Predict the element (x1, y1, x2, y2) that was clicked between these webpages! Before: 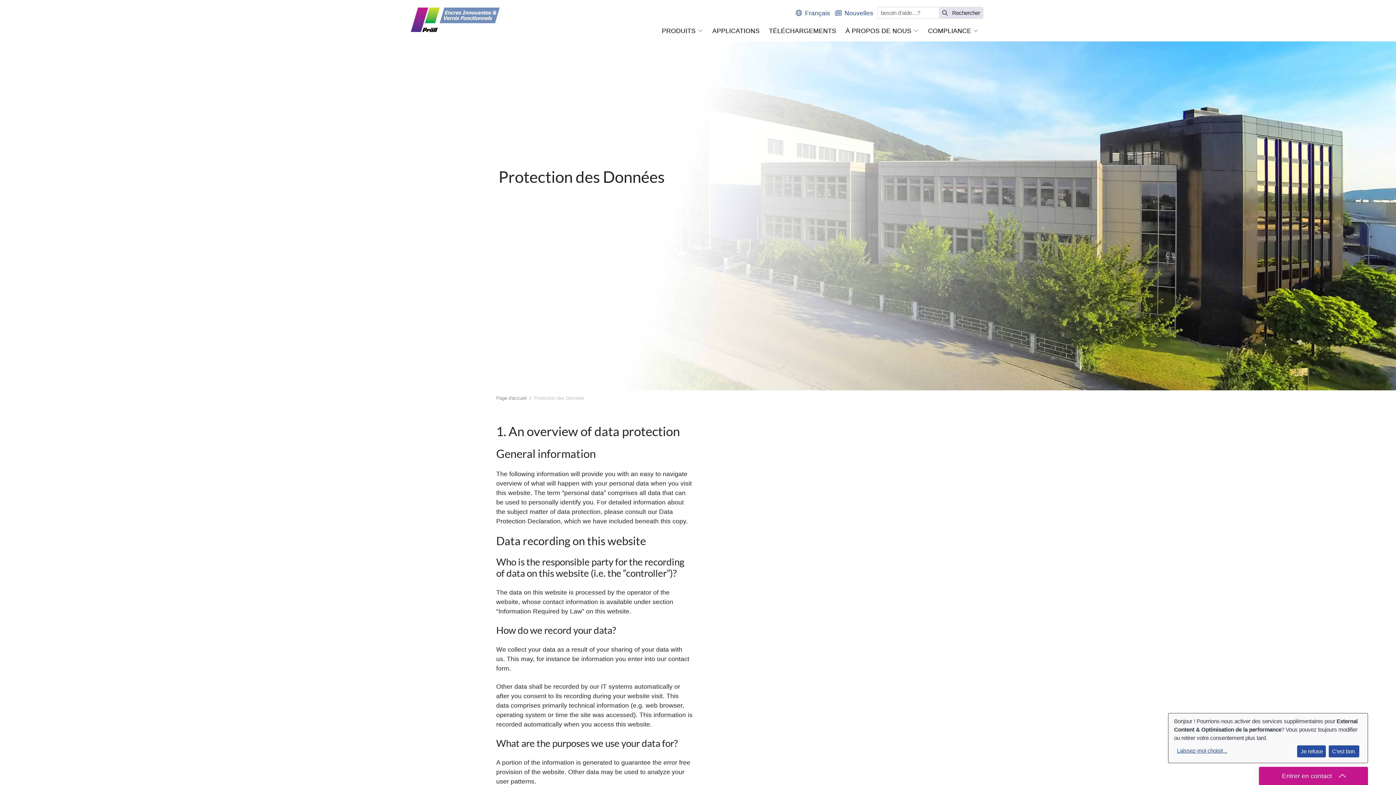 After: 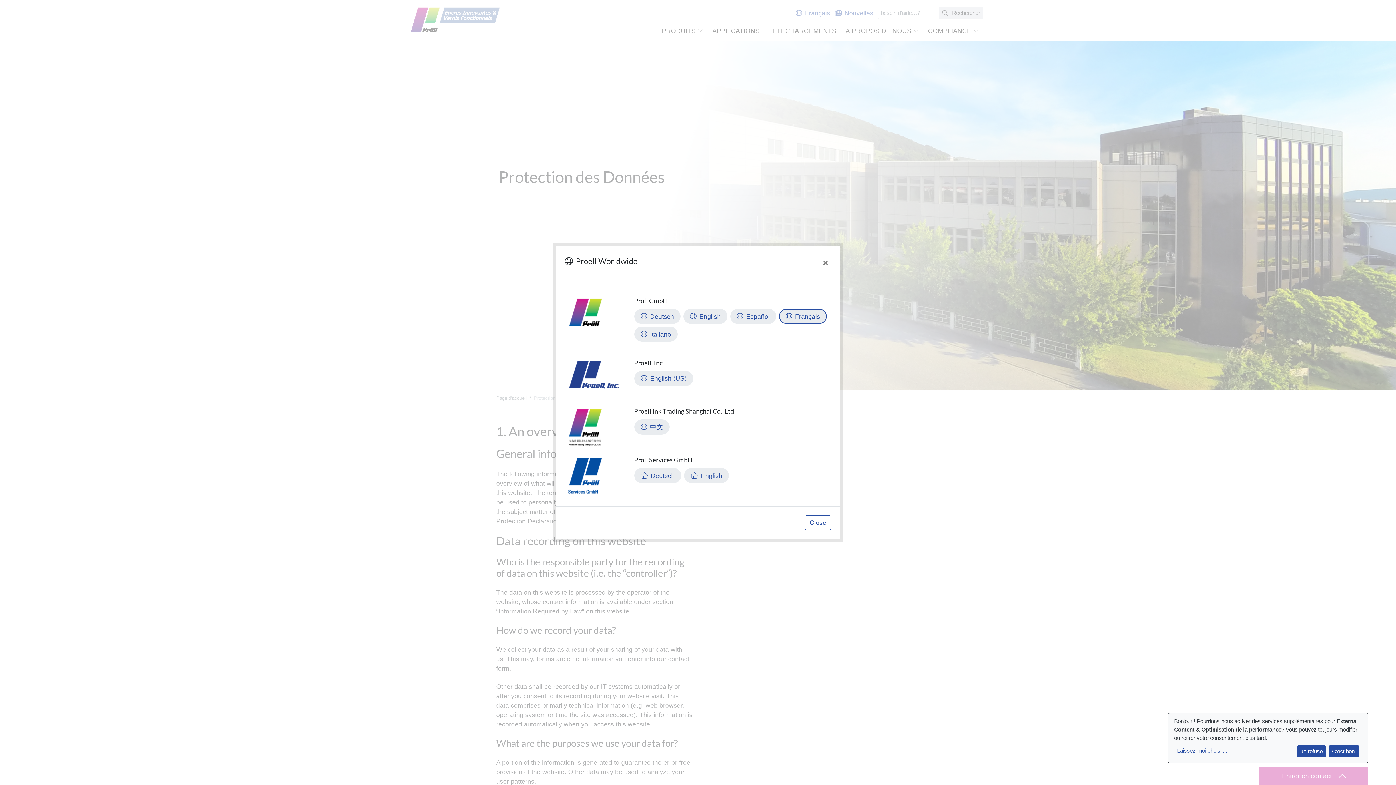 Action: label: Français bbox: (791, 5, 835, 20)